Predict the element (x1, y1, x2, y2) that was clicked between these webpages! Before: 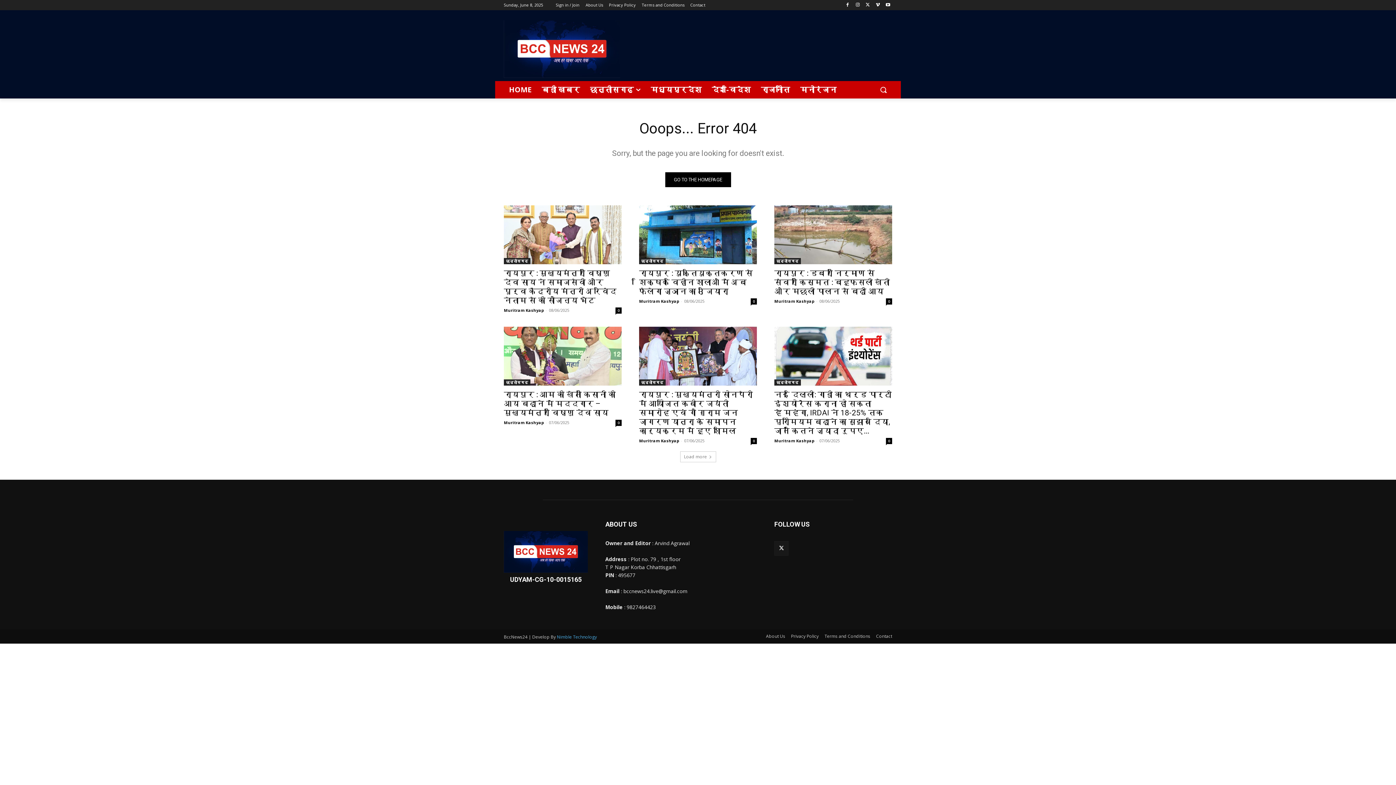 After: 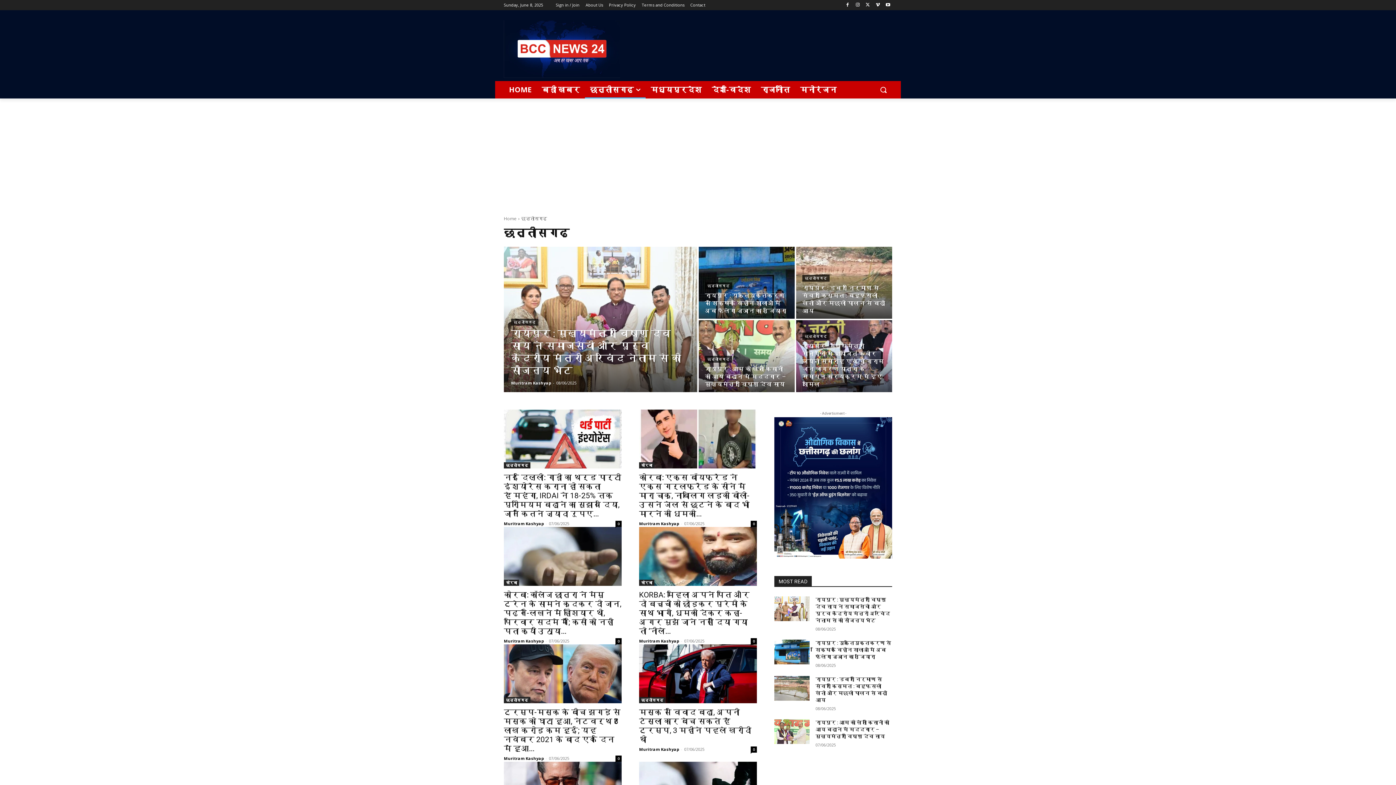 Action: bbox: (504, 379, 530, 385) label: छत्तीसगढ़